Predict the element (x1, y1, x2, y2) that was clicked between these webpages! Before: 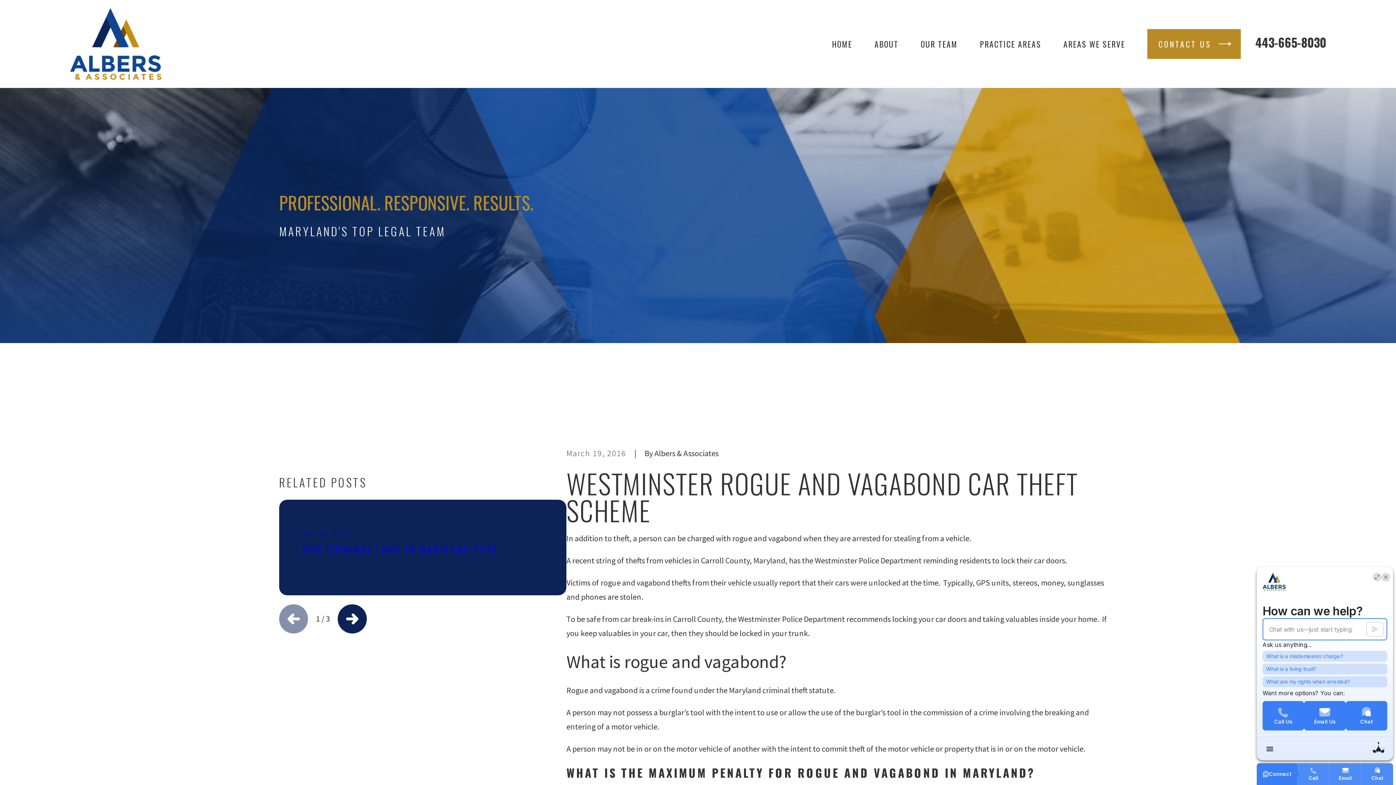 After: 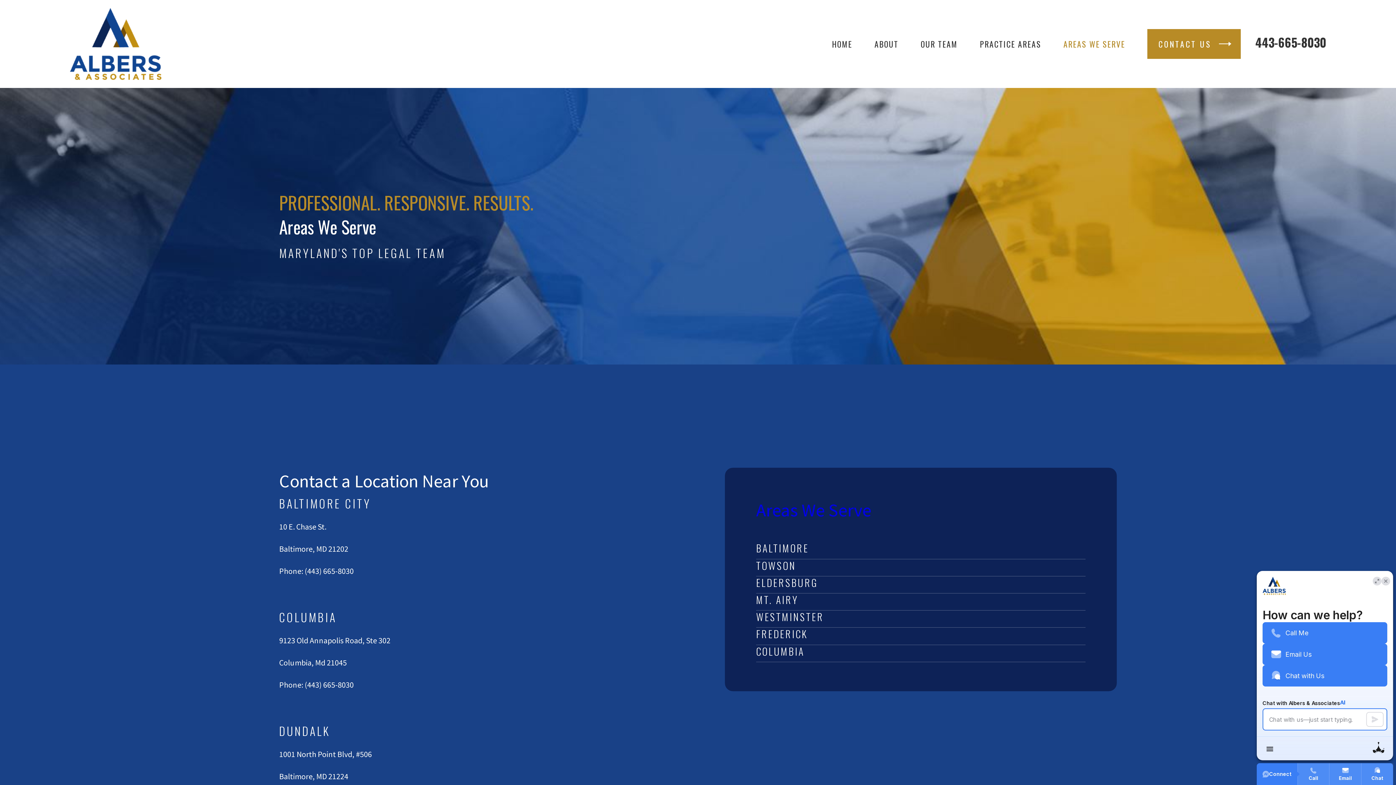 Action: bbox: (1063, 30, 1125, 57) label: AREAS WE SERVE